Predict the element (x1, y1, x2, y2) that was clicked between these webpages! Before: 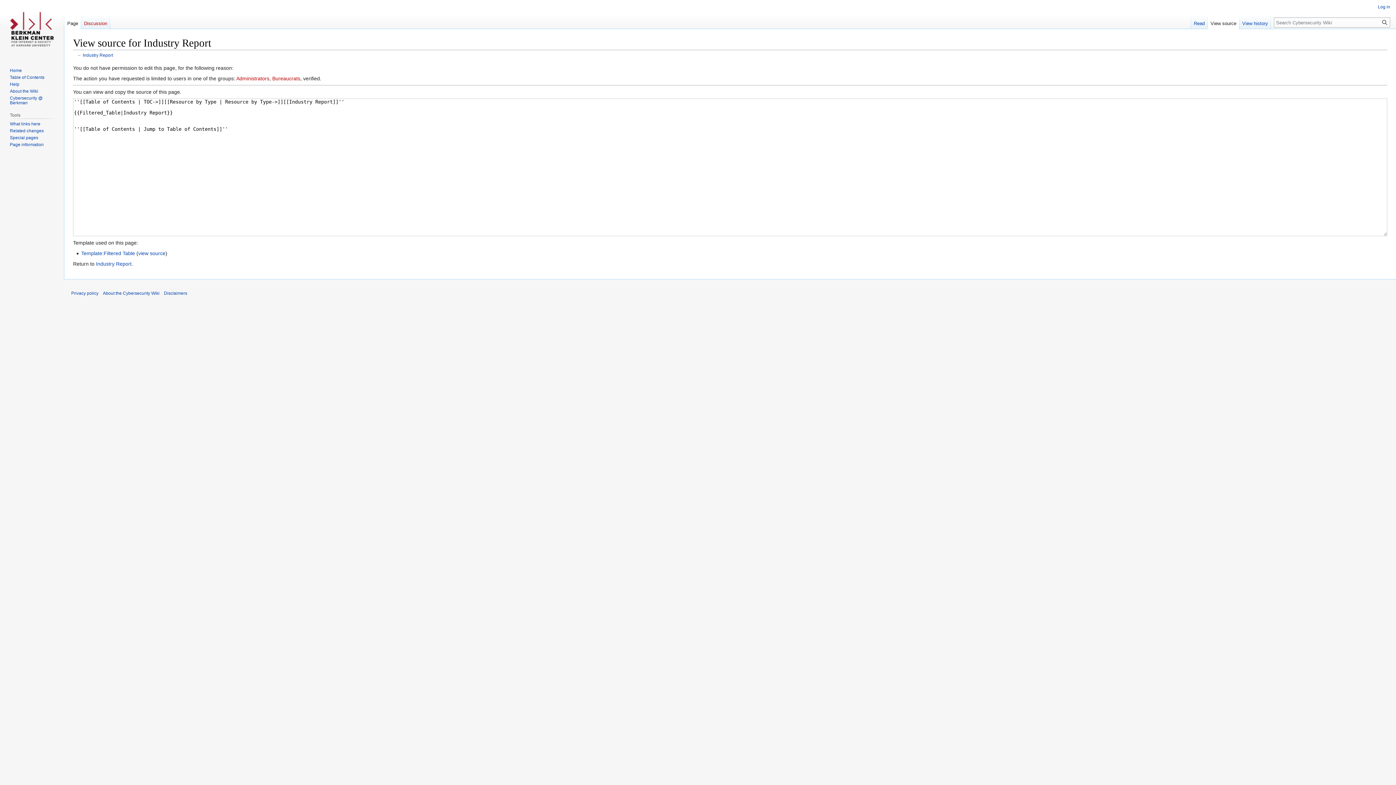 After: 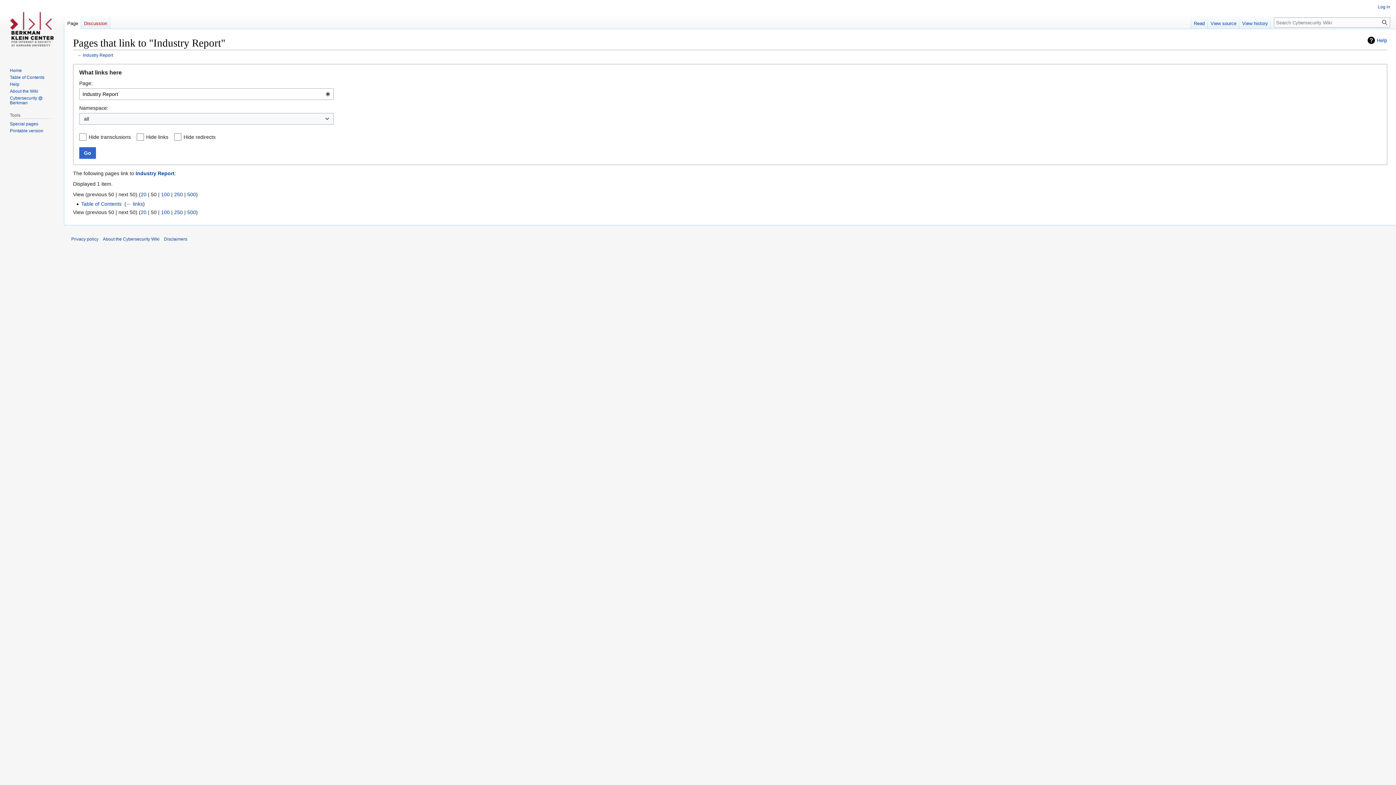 Action: label: What links here bbox: (9, 121, 40, 126)